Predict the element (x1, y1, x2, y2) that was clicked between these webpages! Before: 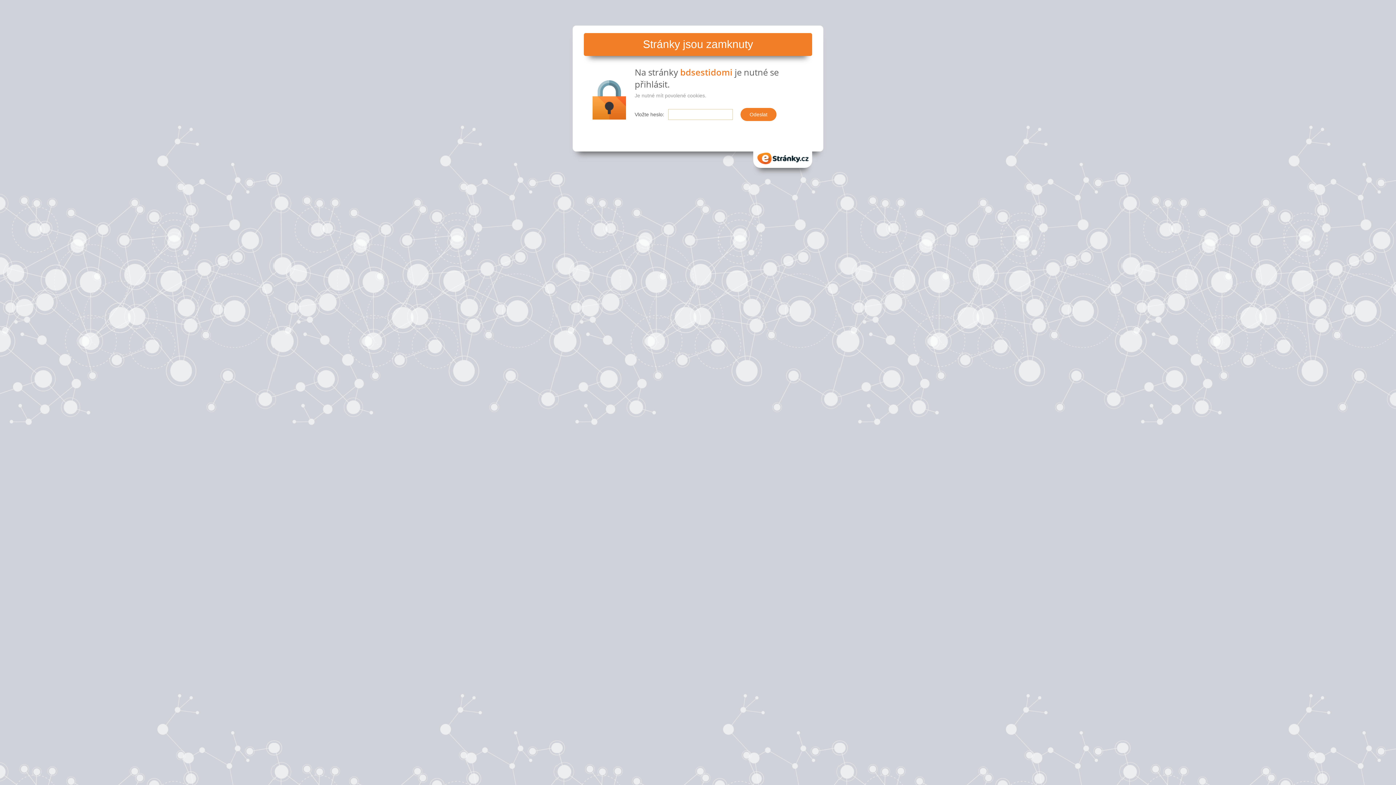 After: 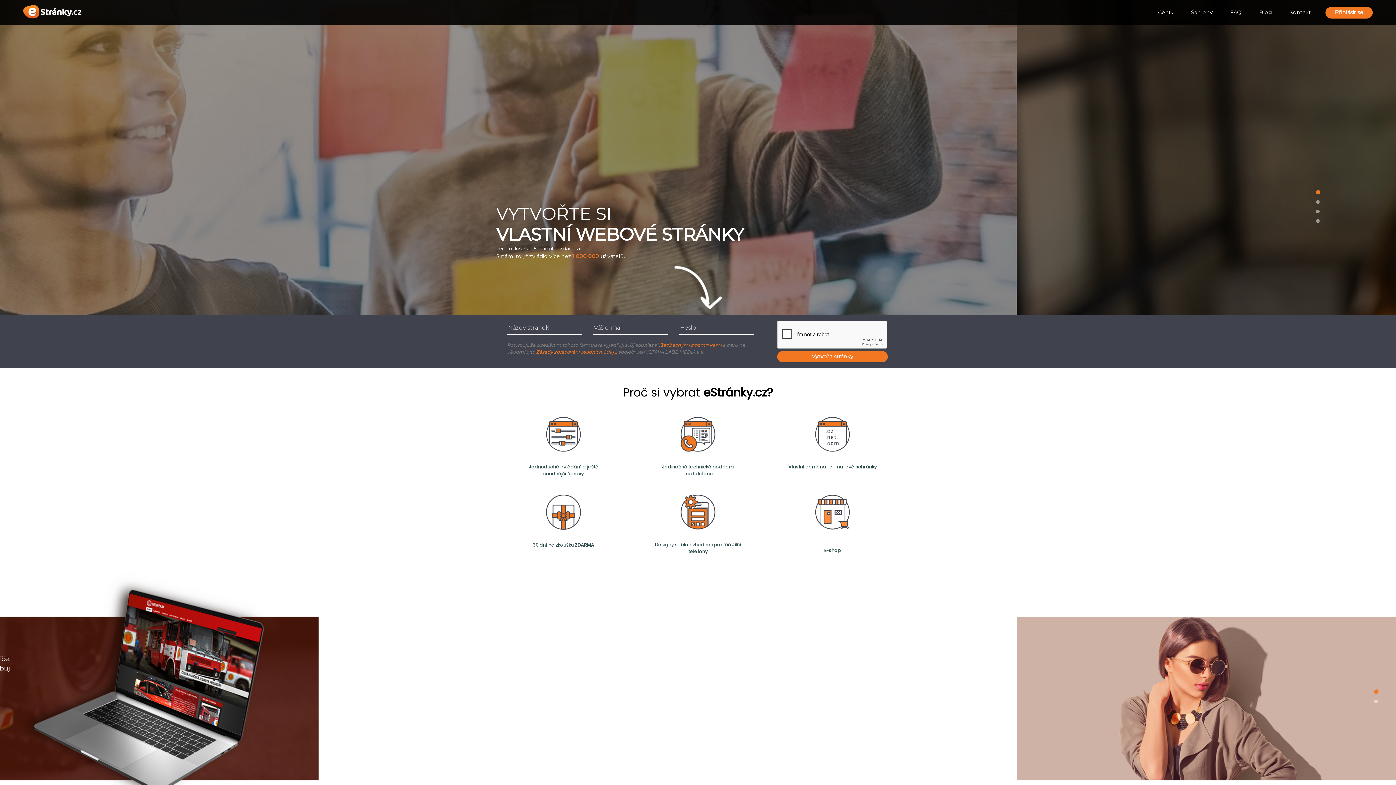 Action: bbox: (753, 149, 812, 167) label: eStranky.cz